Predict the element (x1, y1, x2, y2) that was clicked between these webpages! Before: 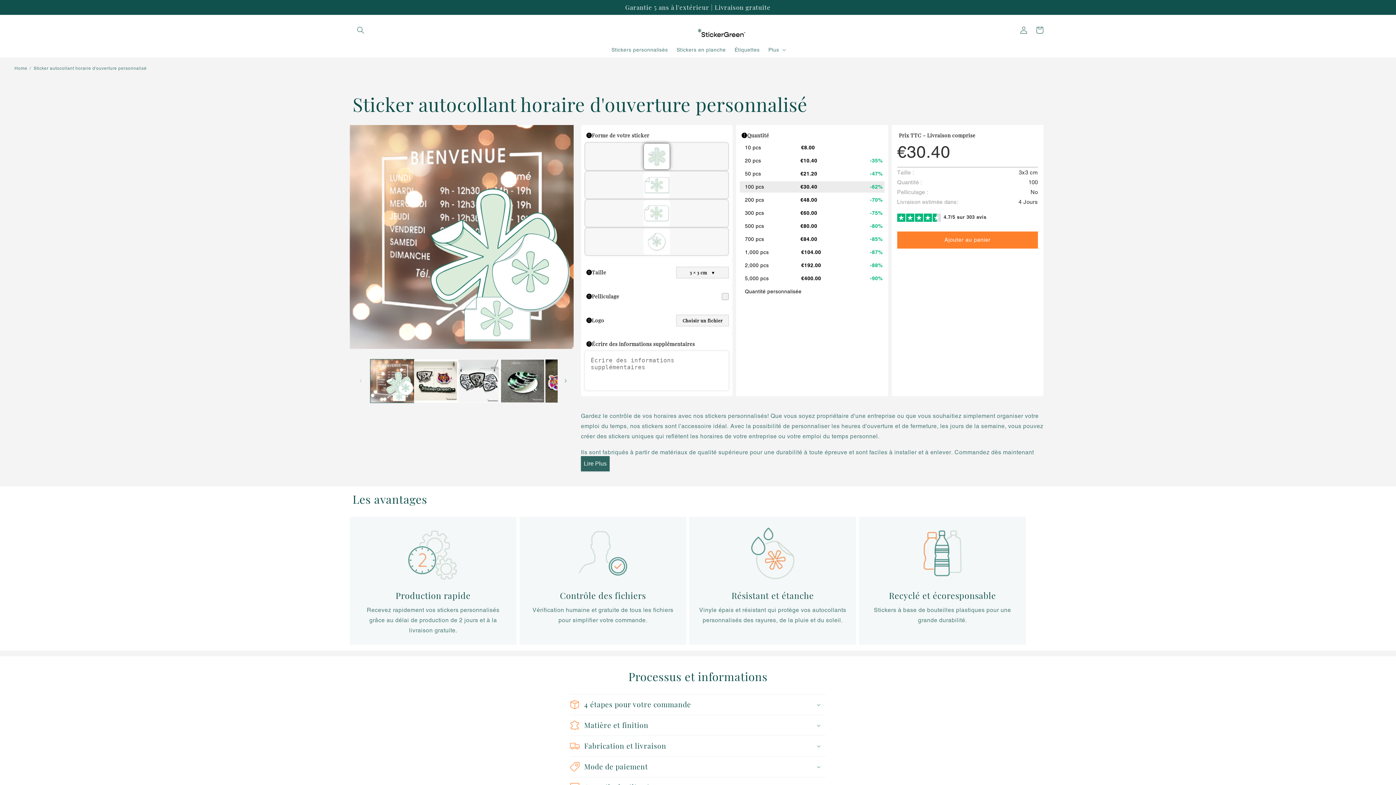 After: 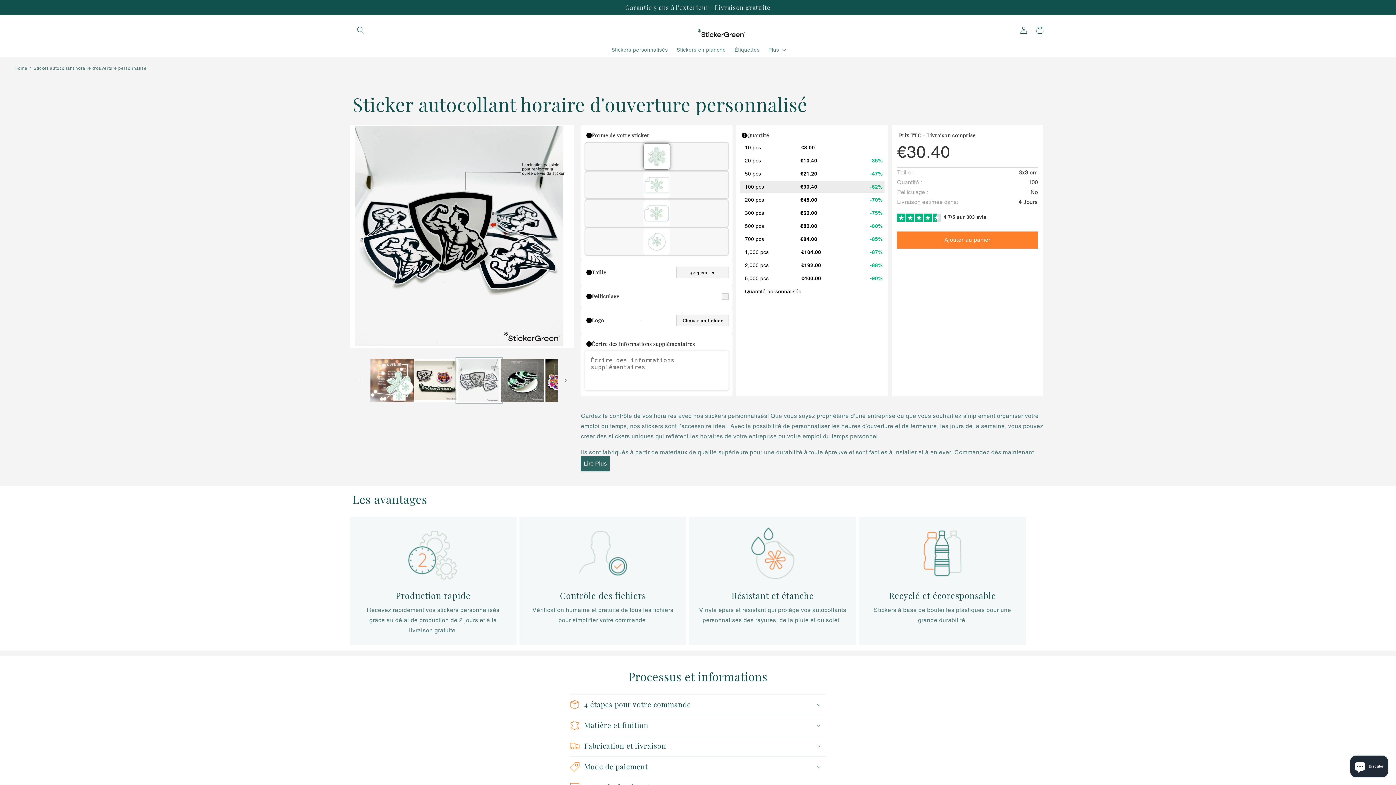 Action: bbox: (457, 359, 500, 402) label: Charger l'image 3 dans la galerie